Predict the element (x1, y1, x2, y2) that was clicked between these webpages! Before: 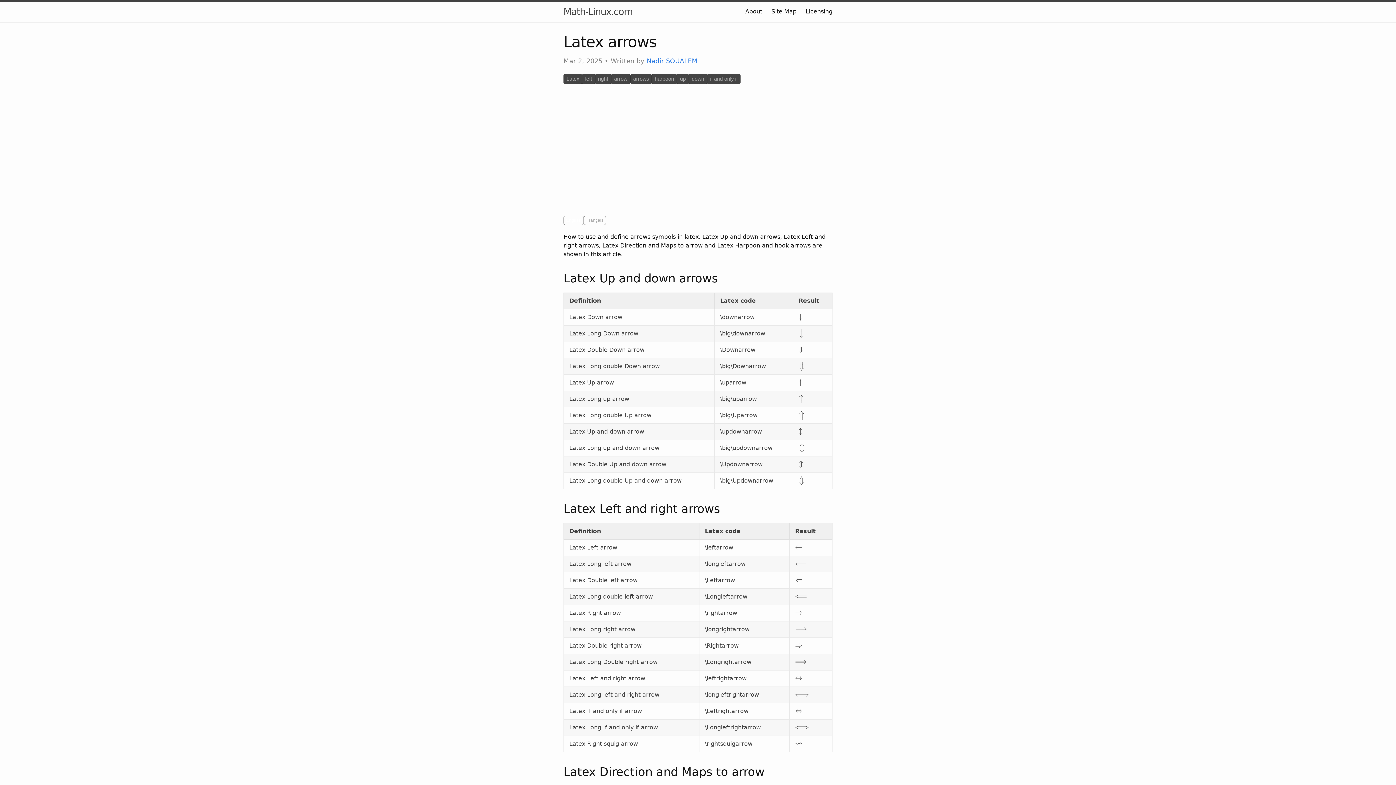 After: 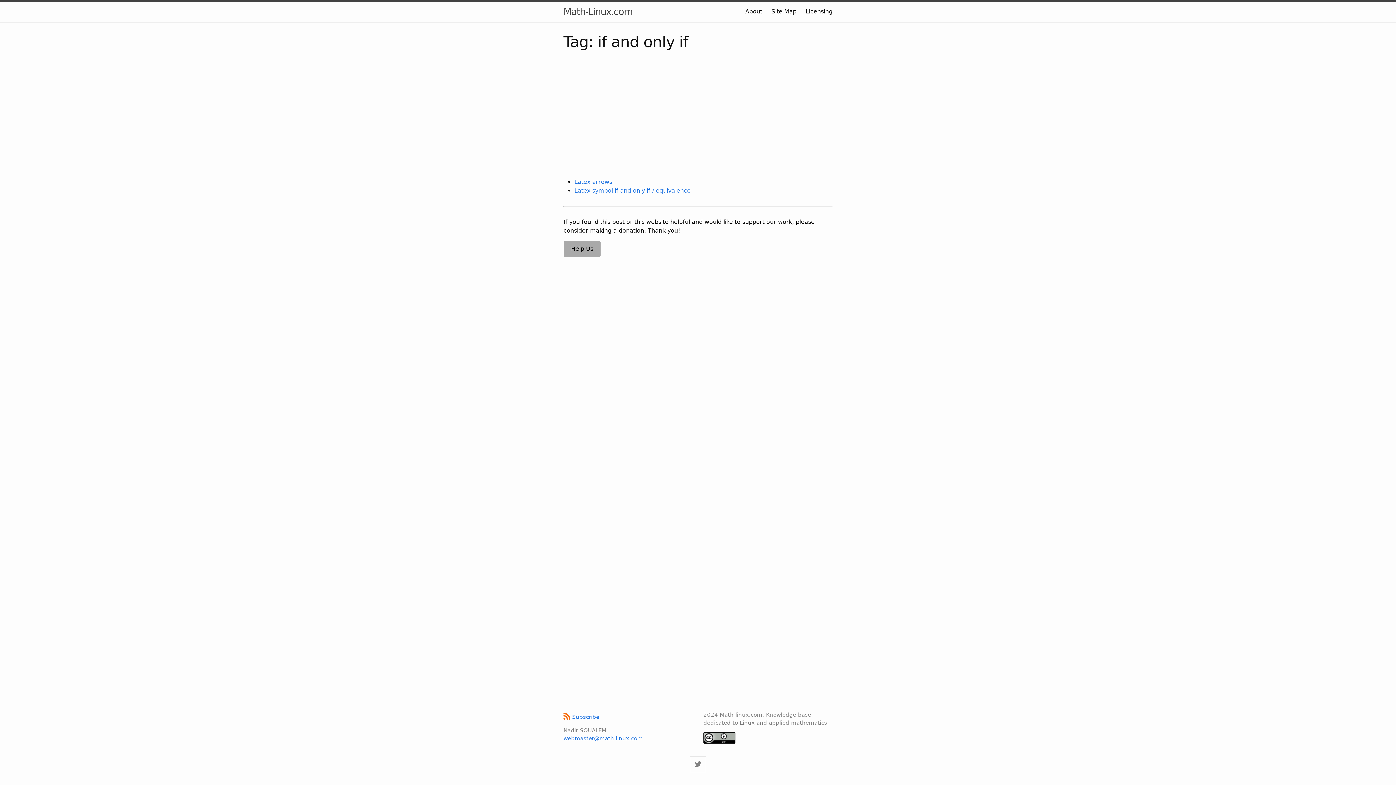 Action: label: if and only if bbox: (710, 76, 737, 81)